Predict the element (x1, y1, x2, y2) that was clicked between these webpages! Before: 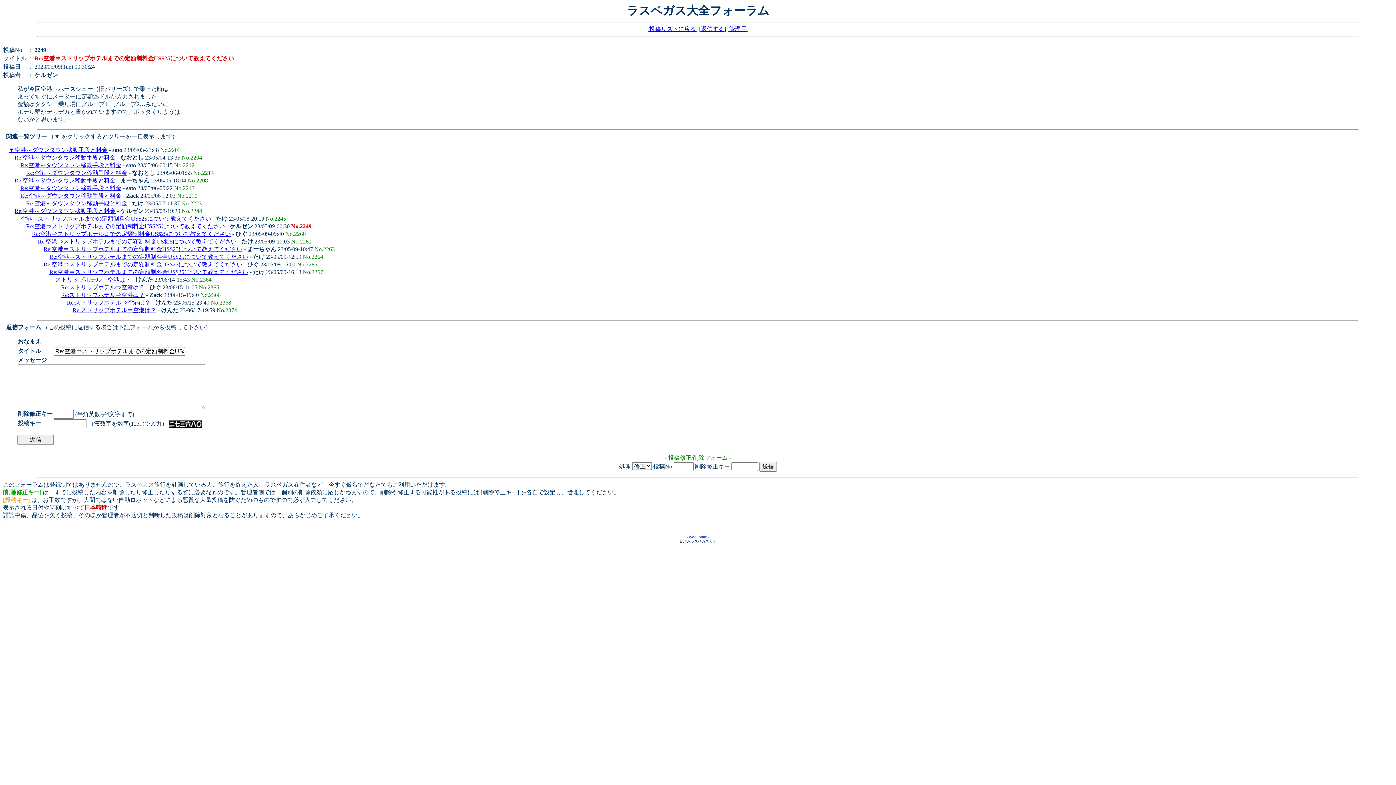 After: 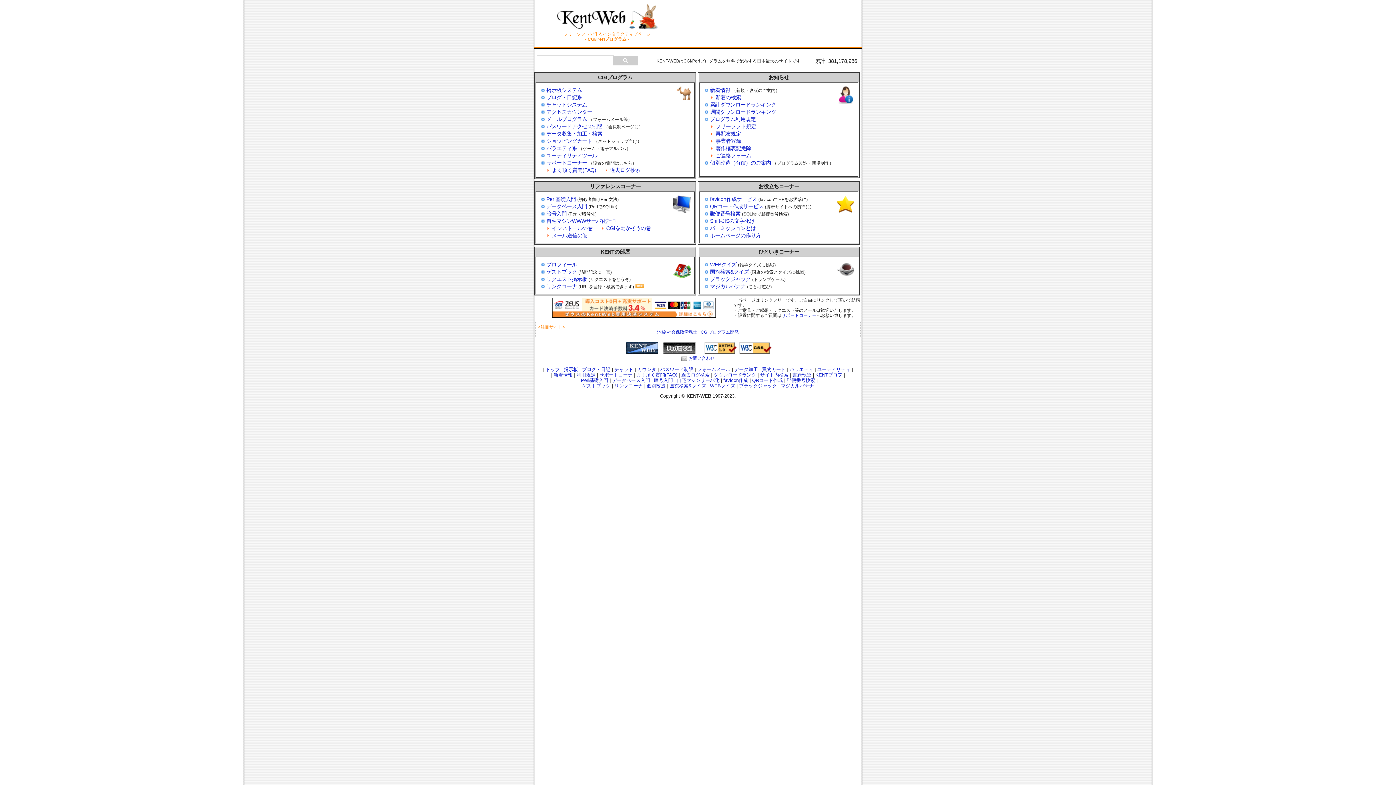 Action: bbox: (689, 535, 707, 539) label: WebForum